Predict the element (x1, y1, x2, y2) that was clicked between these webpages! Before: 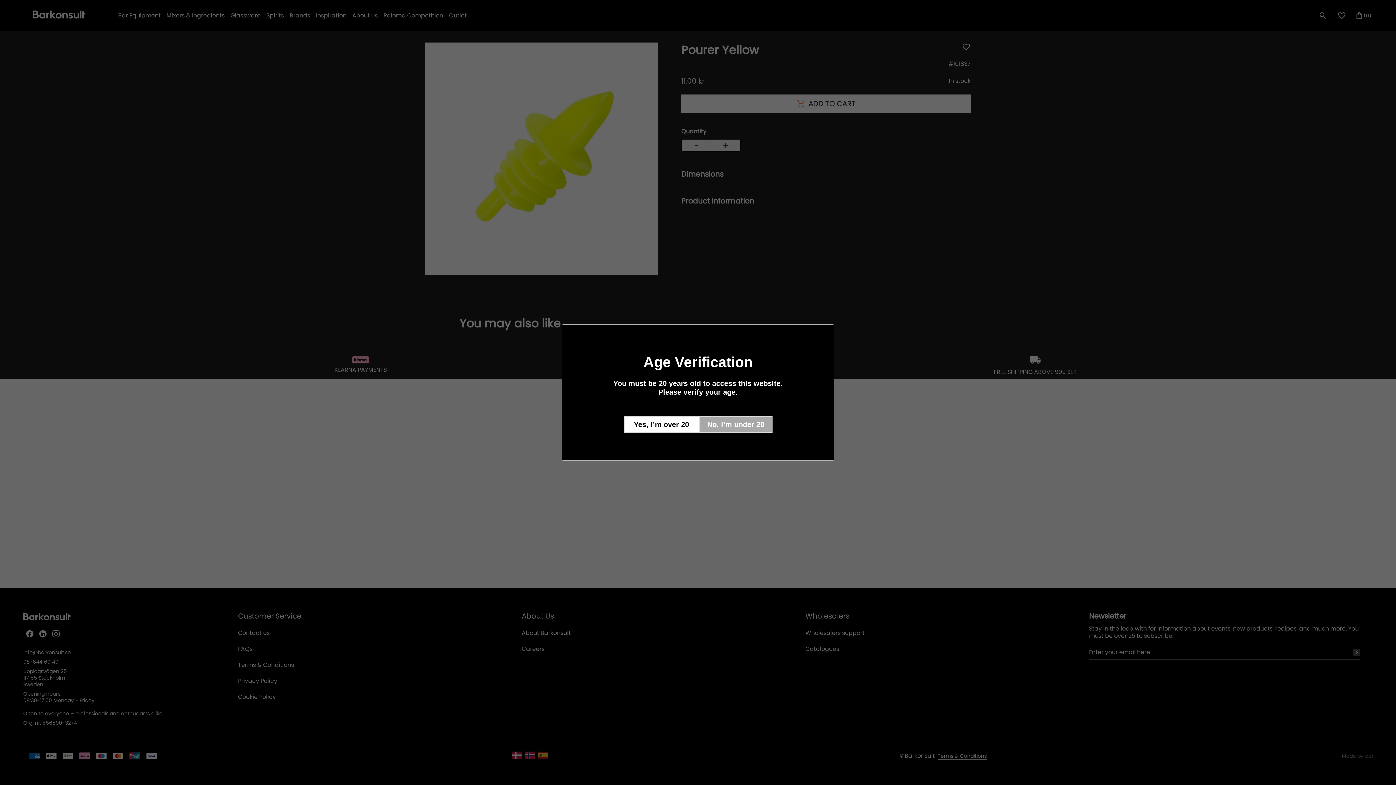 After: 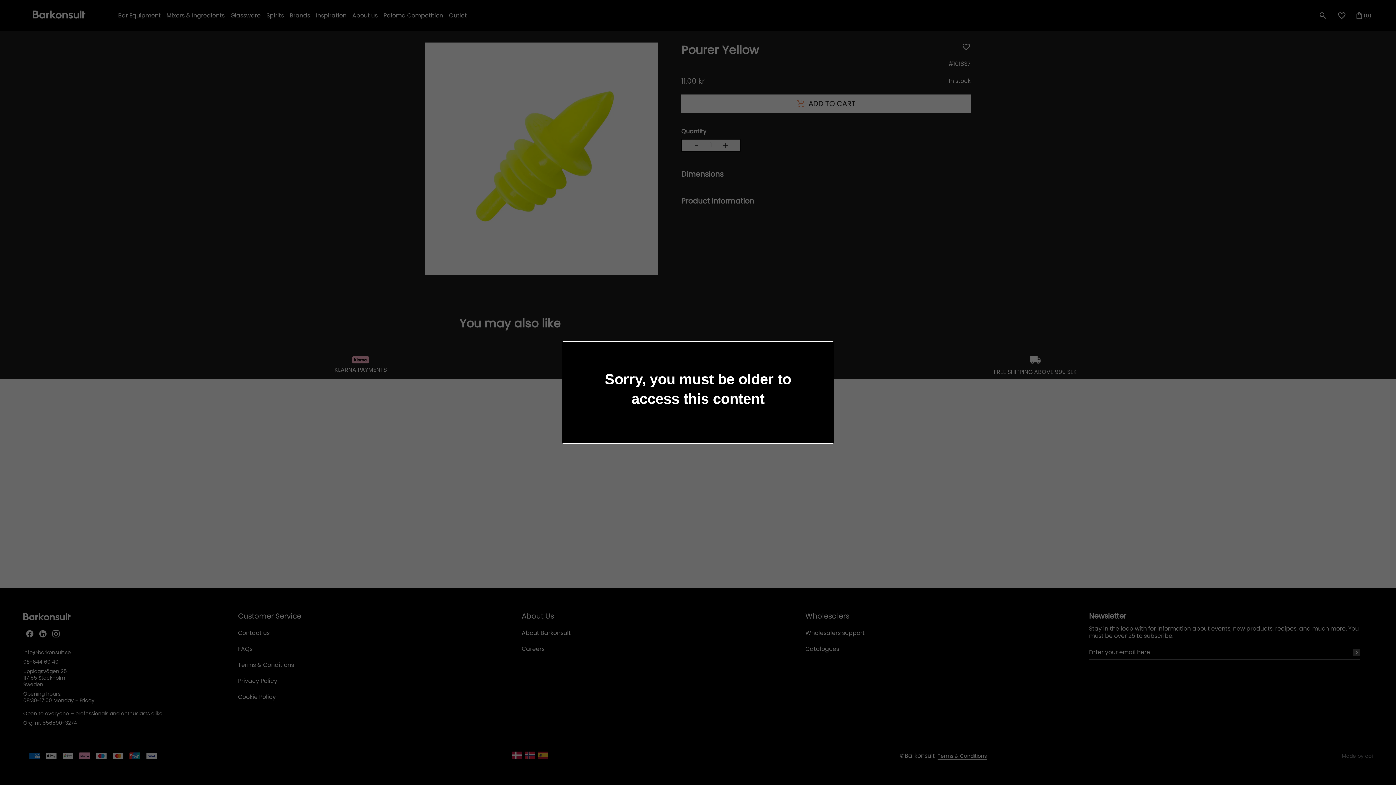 Action: bbox: (699, 416, 772, 433) label: No, I’m under 20